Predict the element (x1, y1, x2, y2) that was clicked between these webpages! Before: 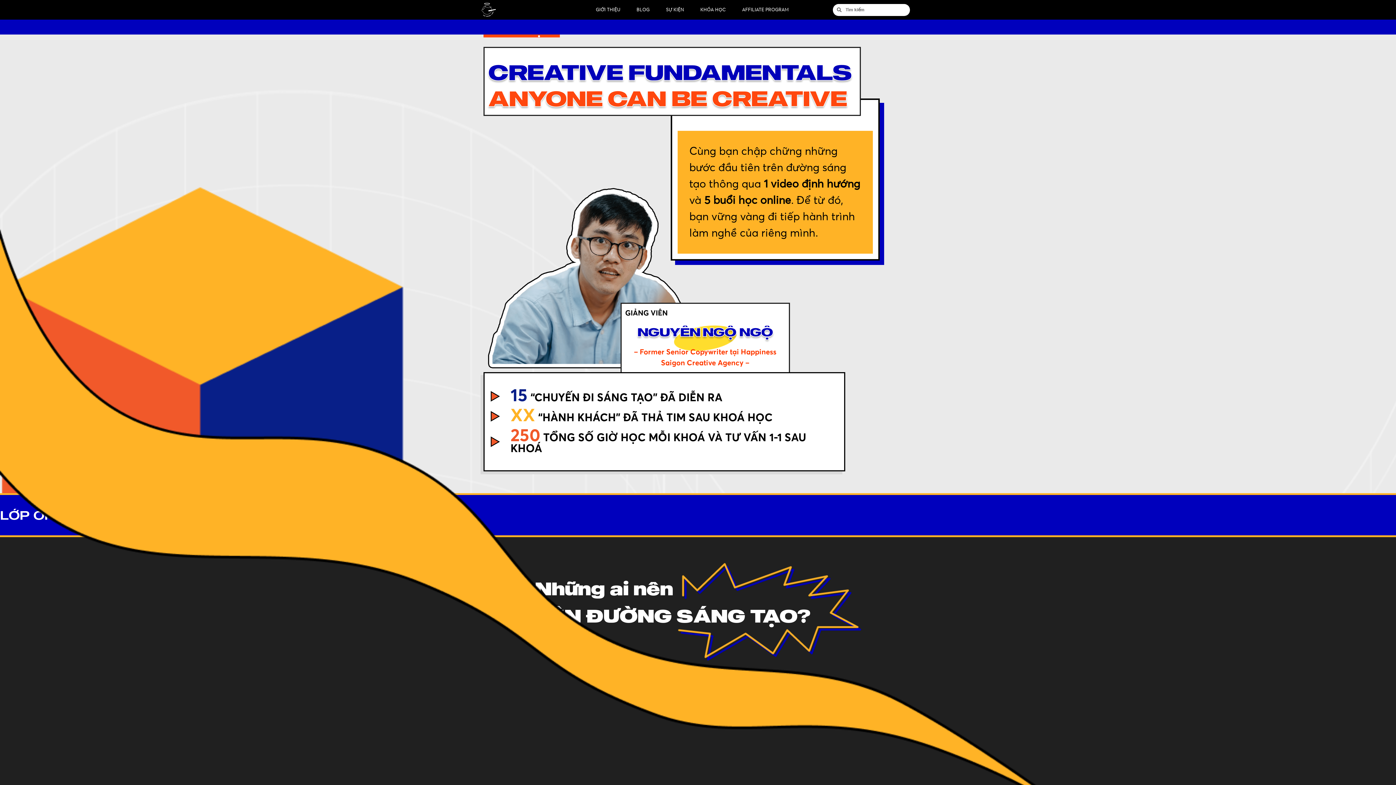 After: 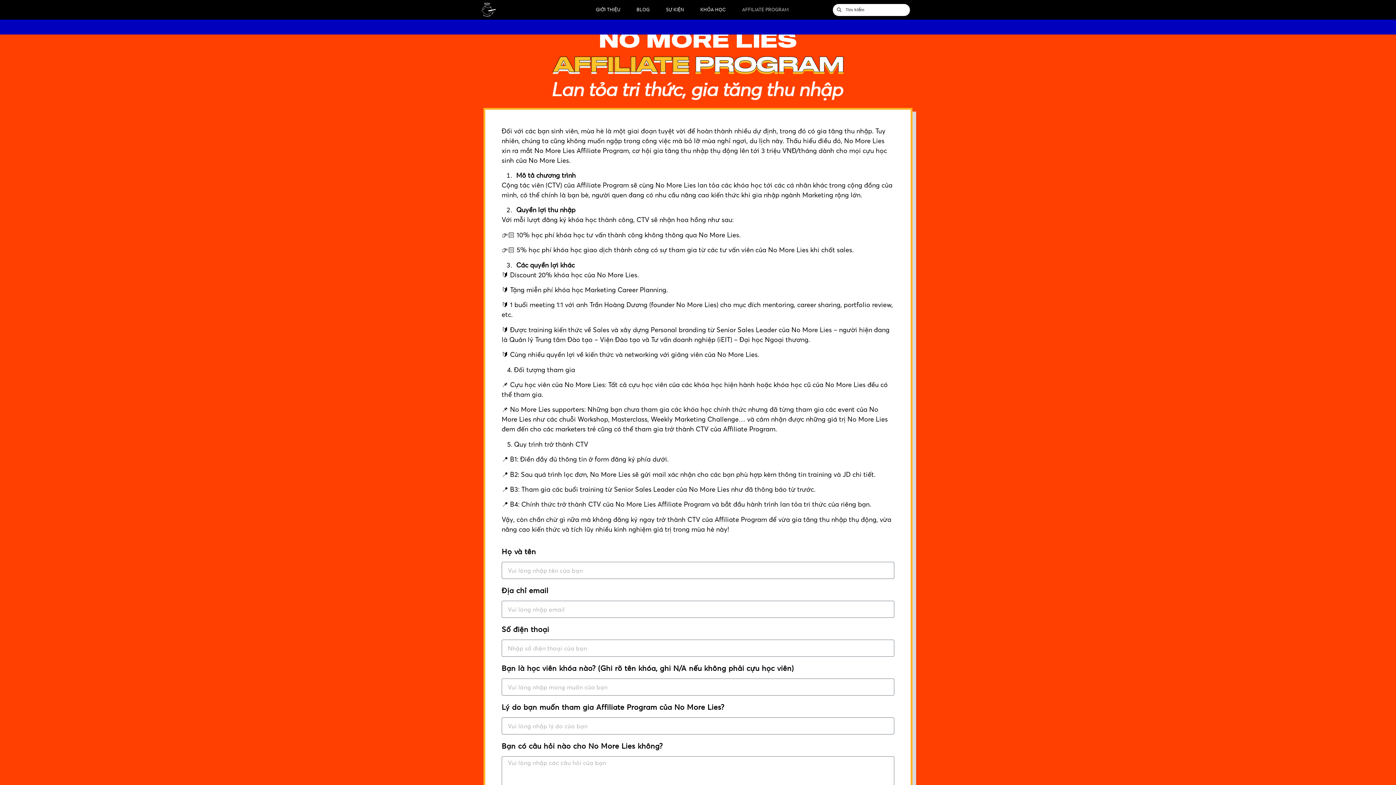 Action: label: AFFILIATE PROGRAM bbox: (740, 5, 790, 14)